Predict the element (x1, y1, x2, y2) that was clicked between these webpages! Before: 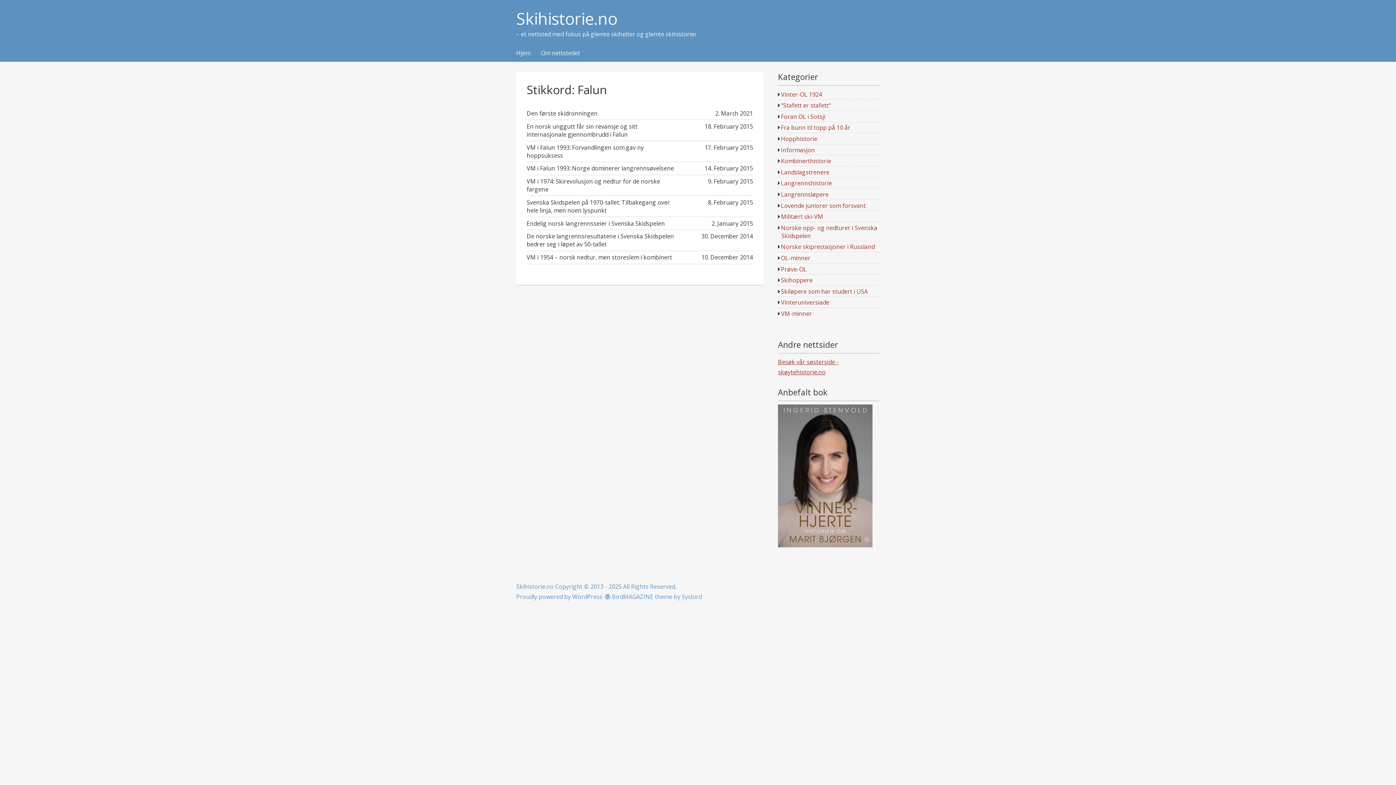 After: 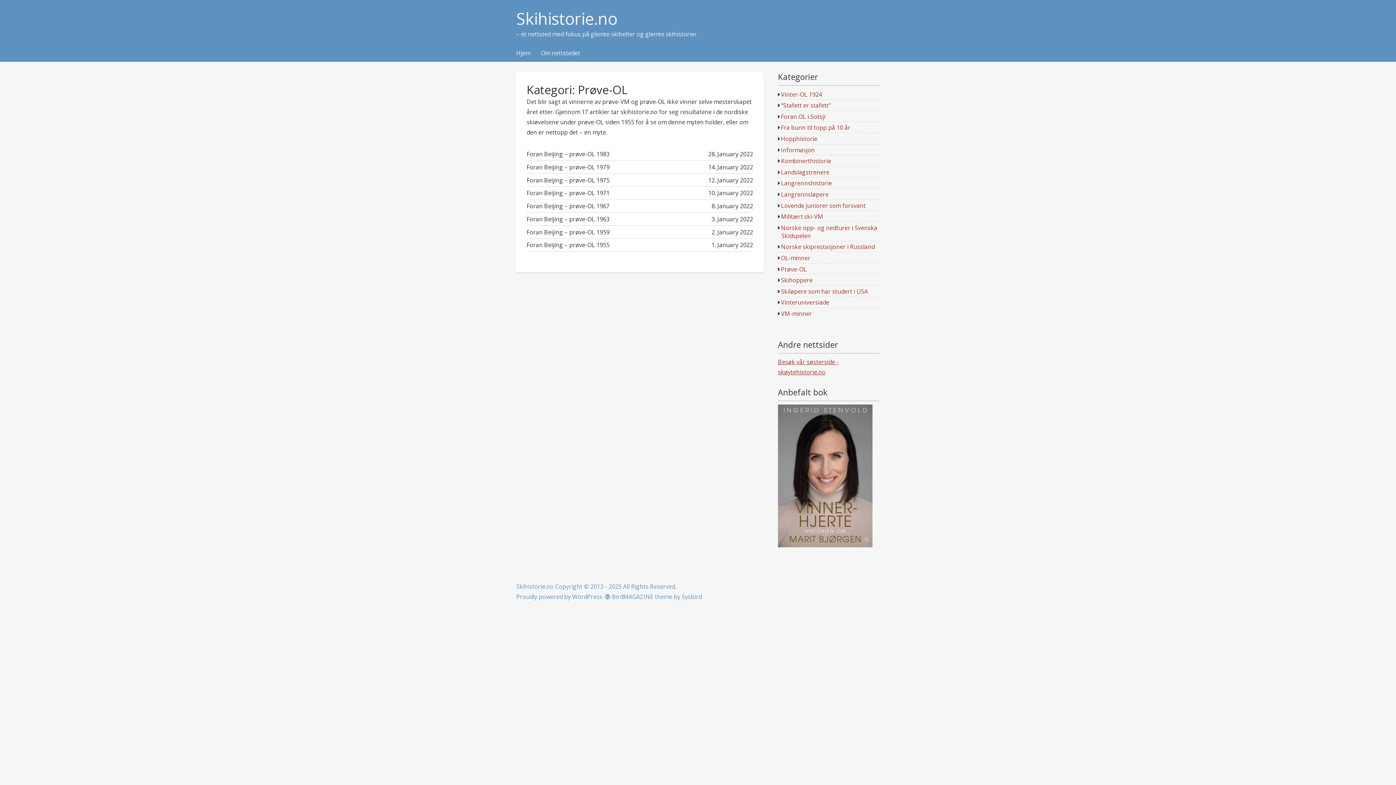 Action: label: Prøve-OL bbox: (781, 265, 806, 273)